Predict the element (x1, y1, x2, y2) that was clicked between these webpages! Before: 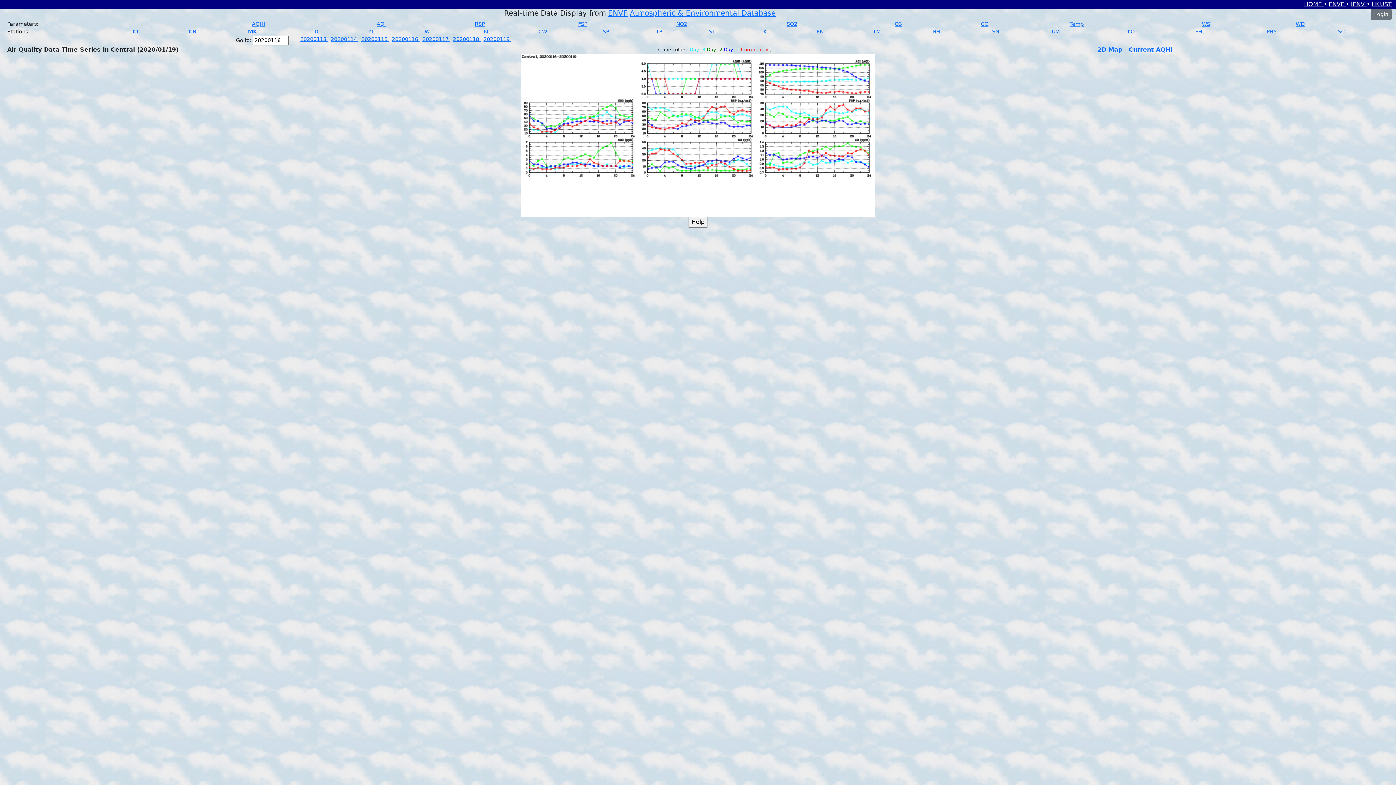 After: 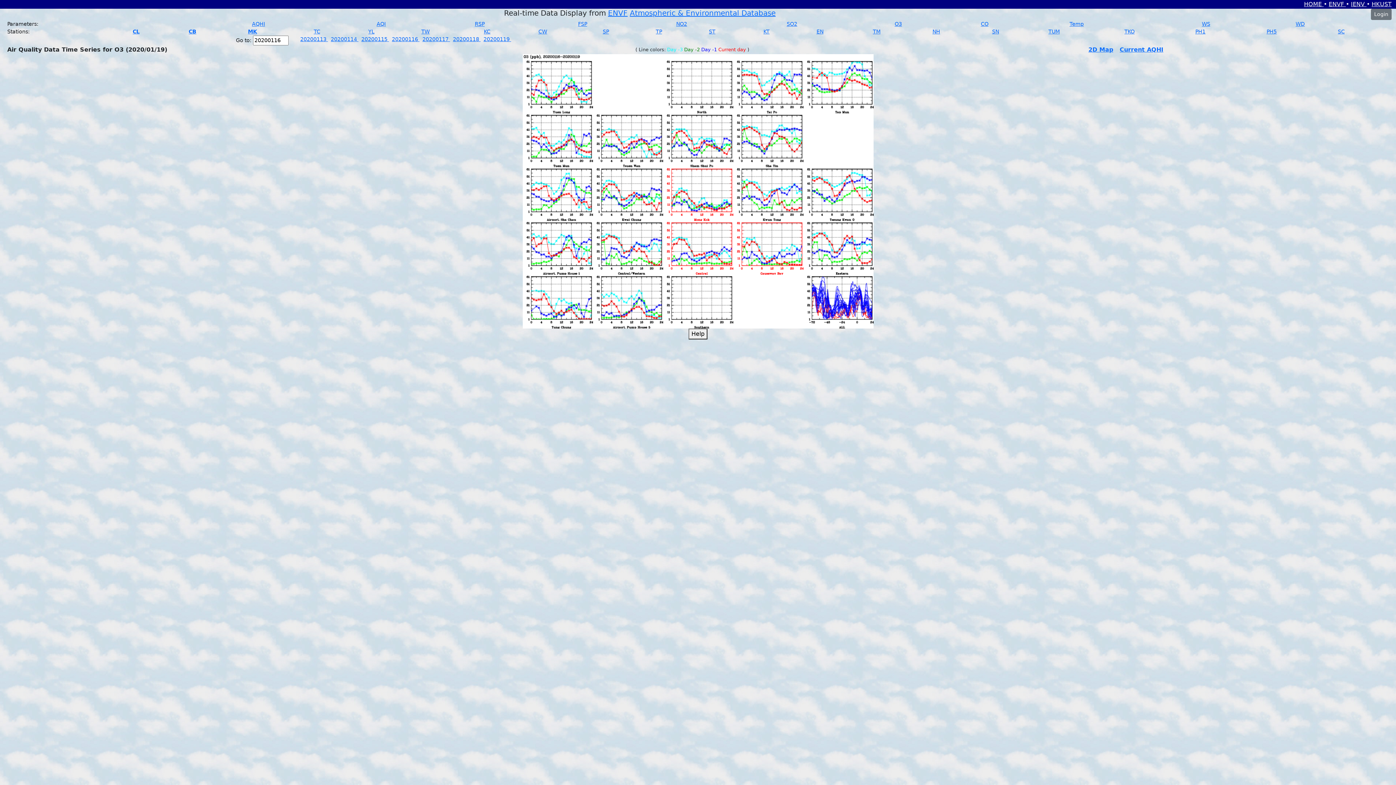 Action: bbox: (894, 21, 902, 26) label: O3